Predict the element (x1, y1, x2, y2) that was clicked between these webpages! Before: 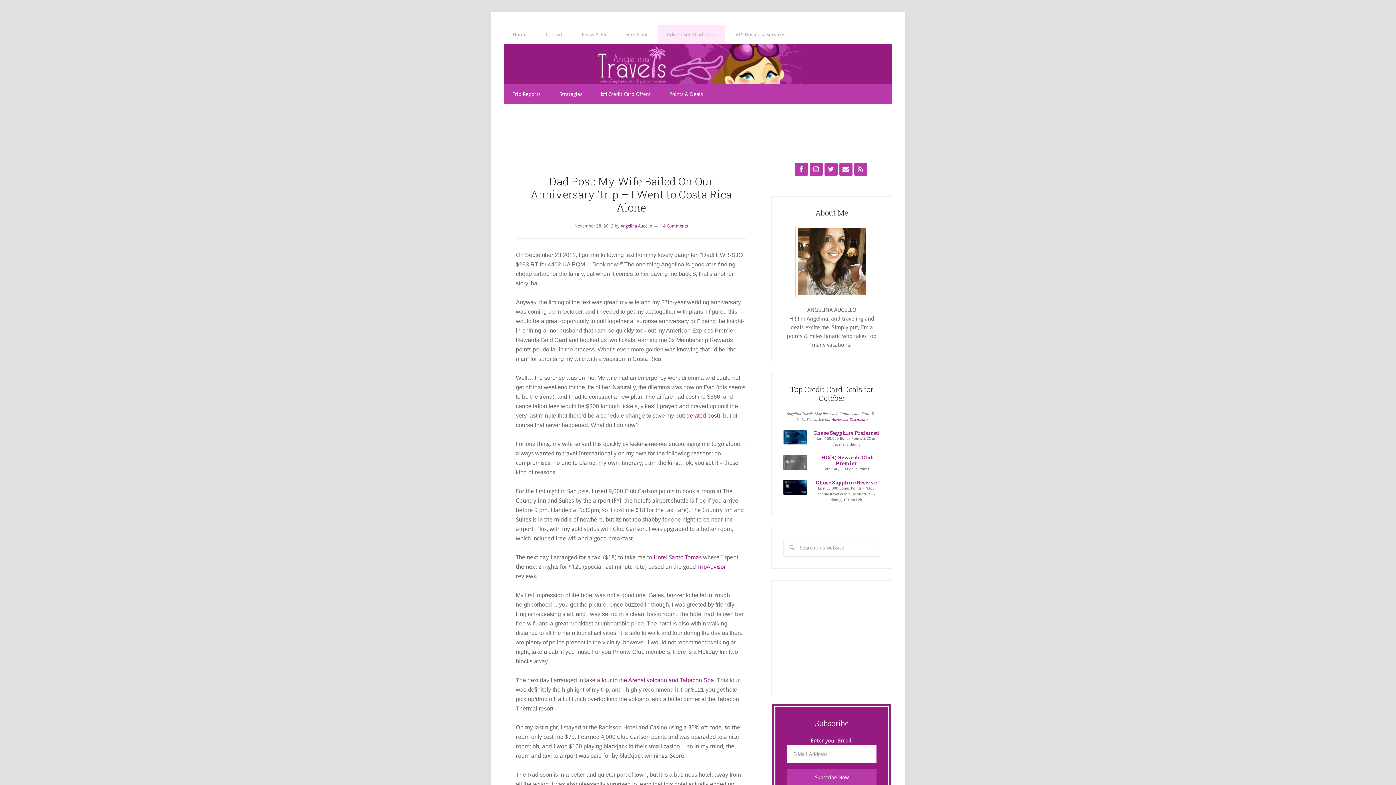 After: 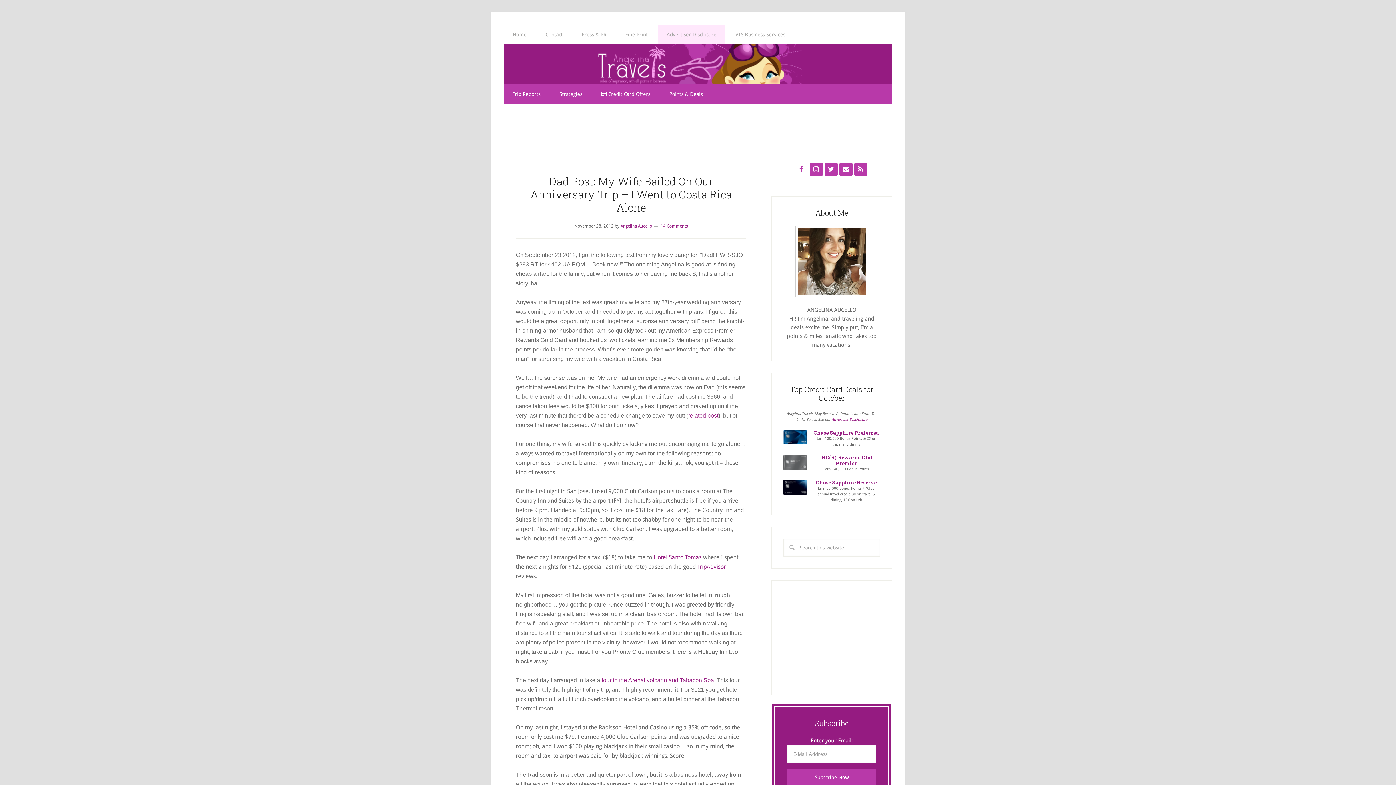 Action: bbox: (799, 166, 803, 173)